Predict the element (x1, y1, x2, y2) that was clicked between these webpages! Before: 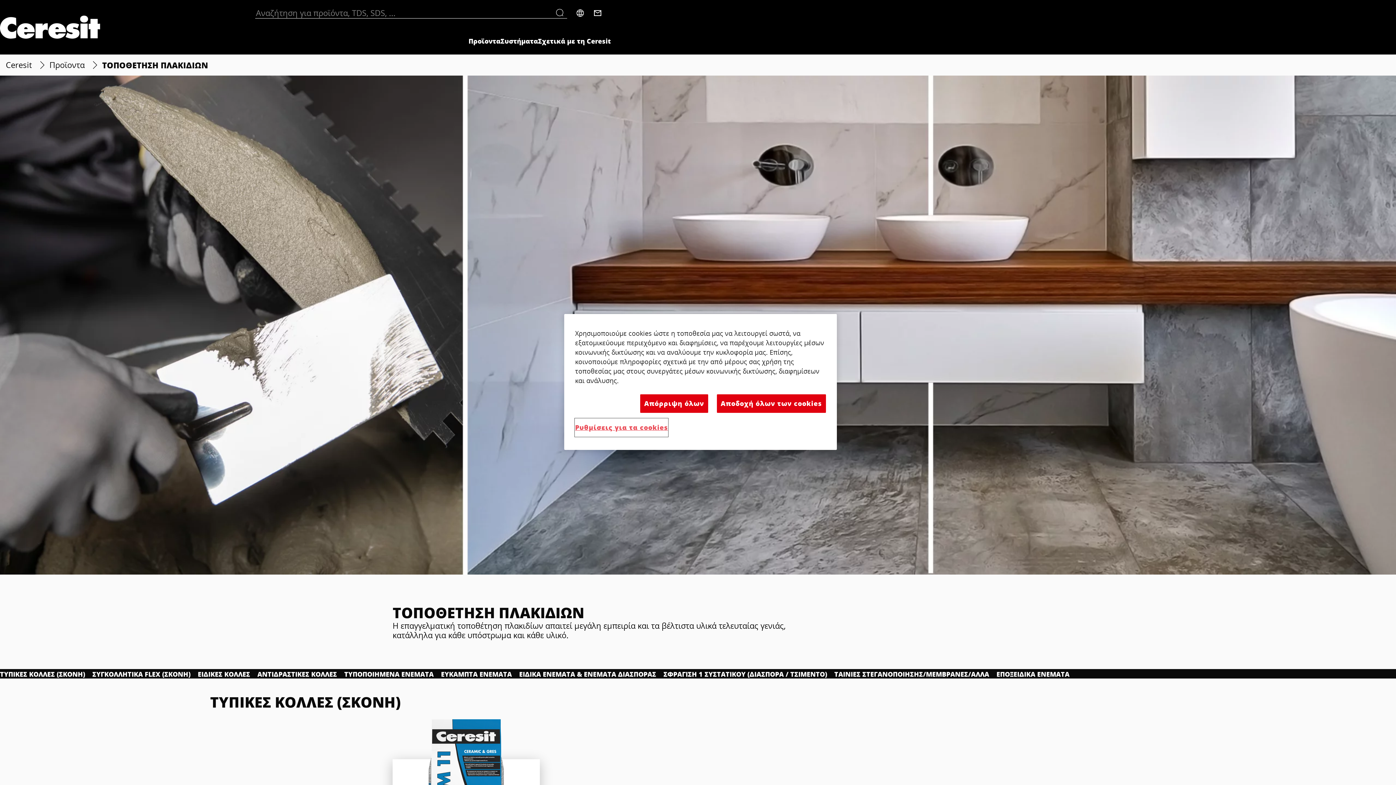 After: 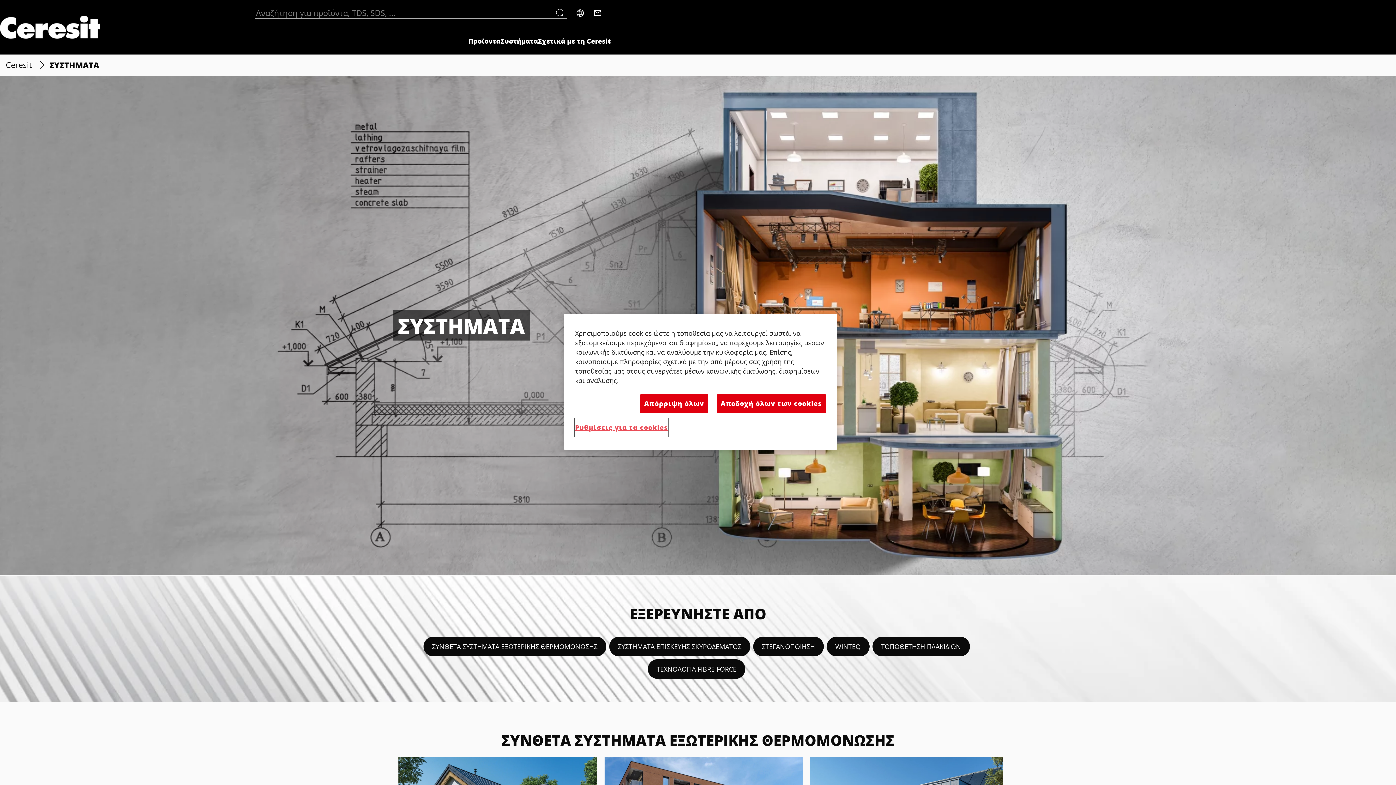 Action: bbox: (500, 37, 538, 45) label: Συστήματα 